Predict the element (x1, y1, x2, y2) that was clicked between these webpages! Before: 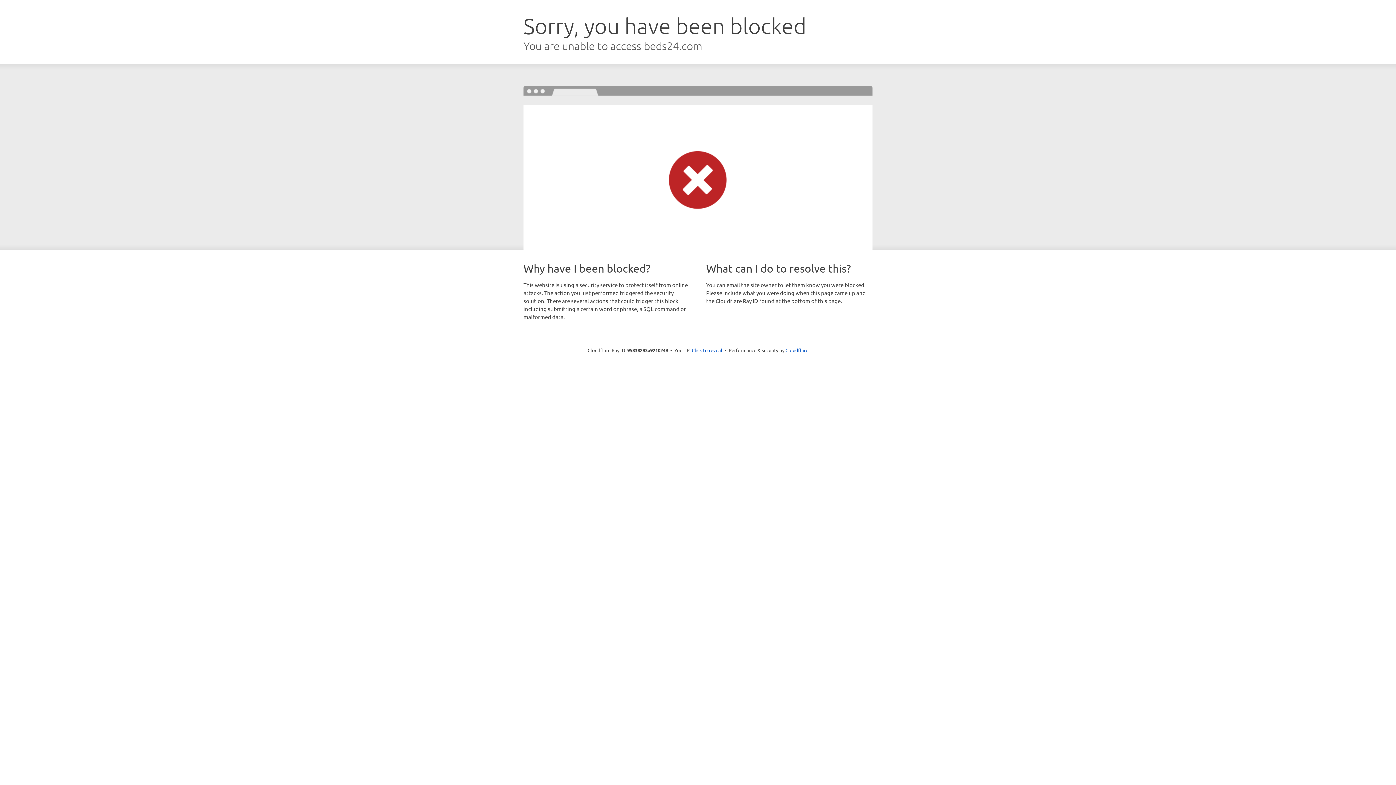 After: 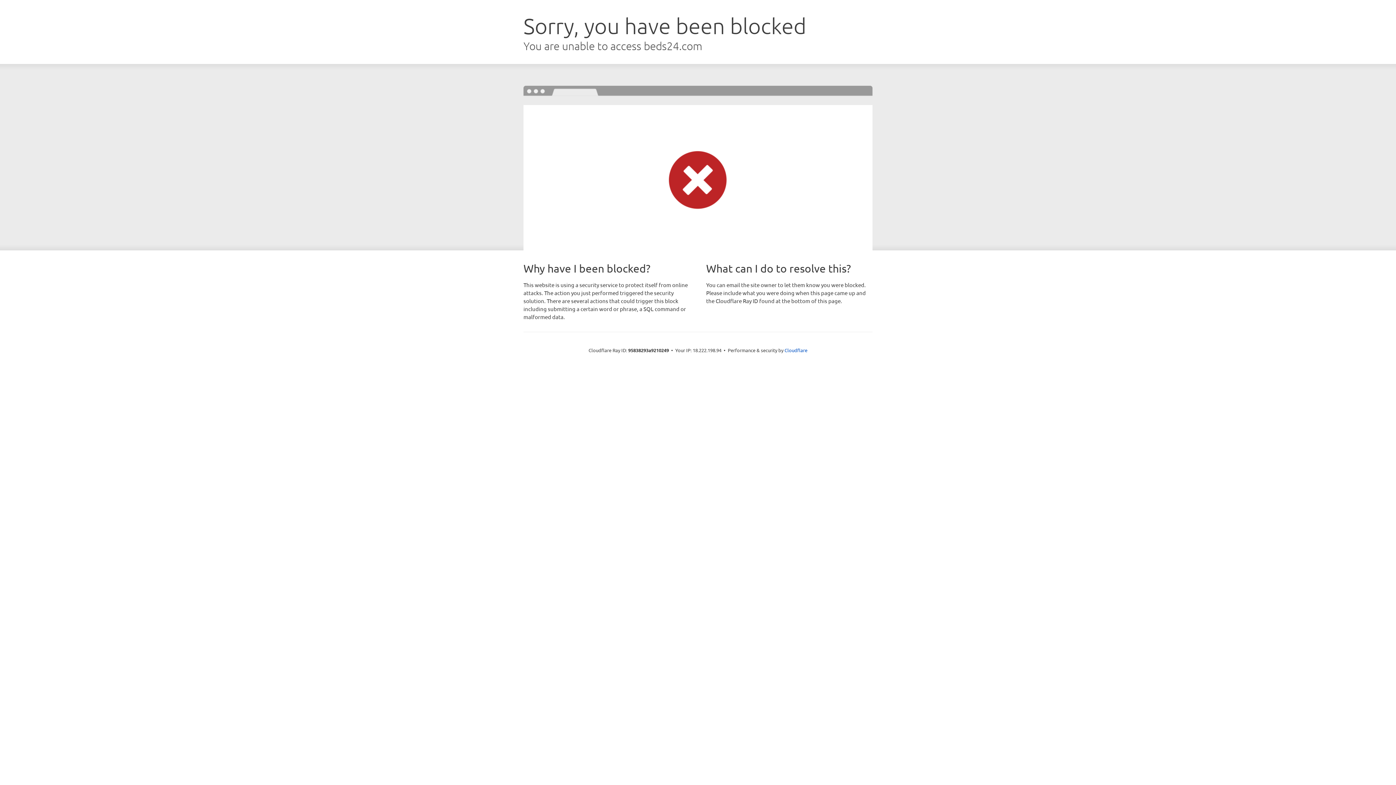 Action: label: Click to reveal bbox: (692, 346, 722, 353)